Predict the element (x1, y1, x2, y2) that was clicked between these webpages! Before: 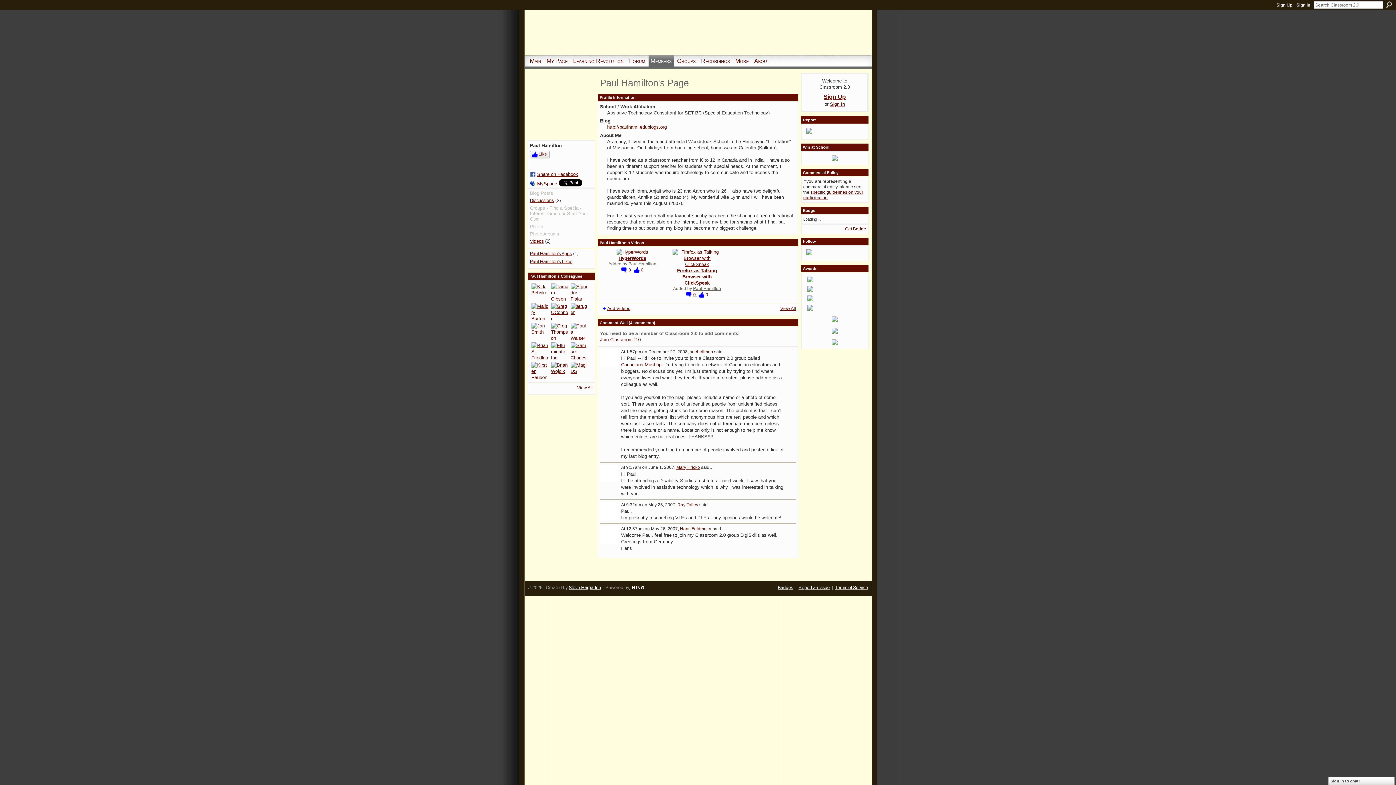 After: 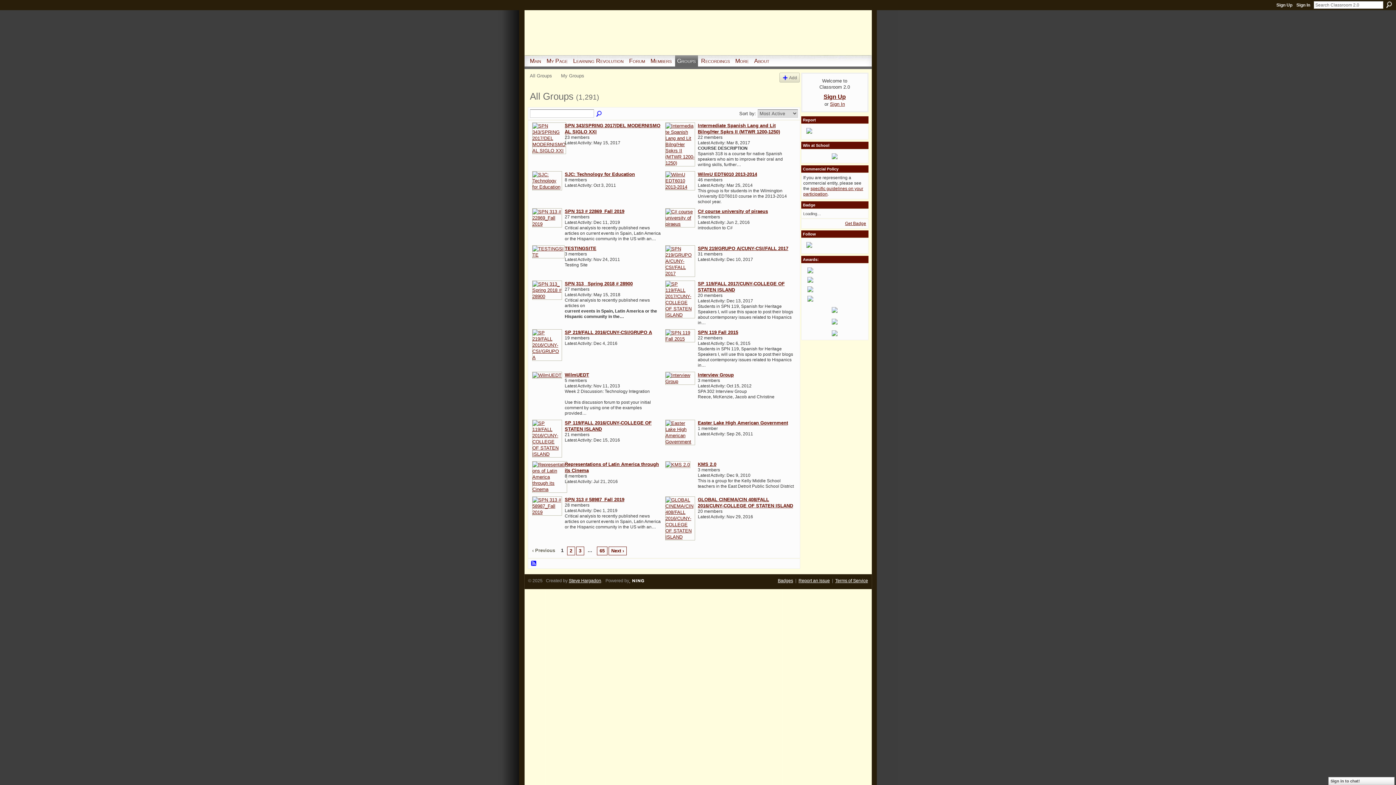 Action: label: Groups bbox: (675, 55, 698, 66)